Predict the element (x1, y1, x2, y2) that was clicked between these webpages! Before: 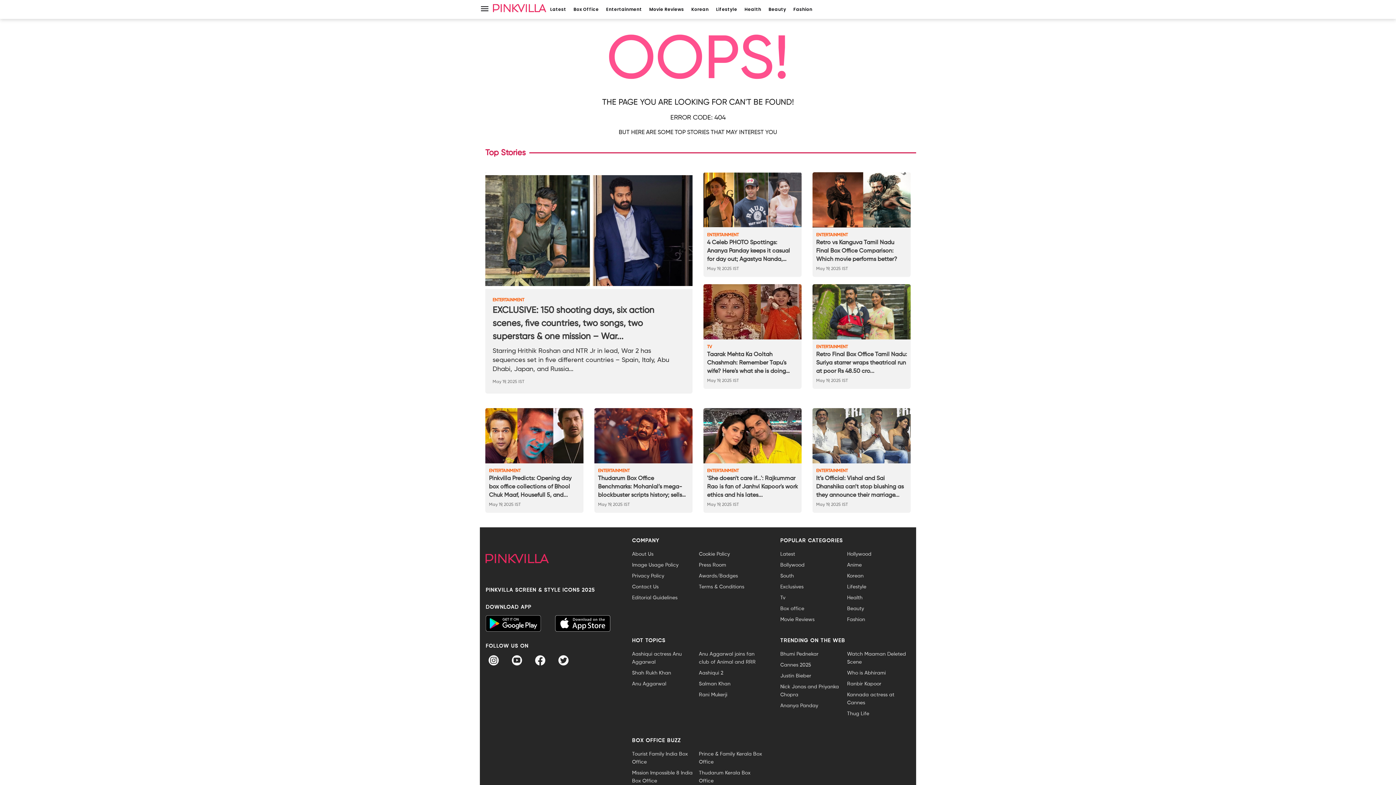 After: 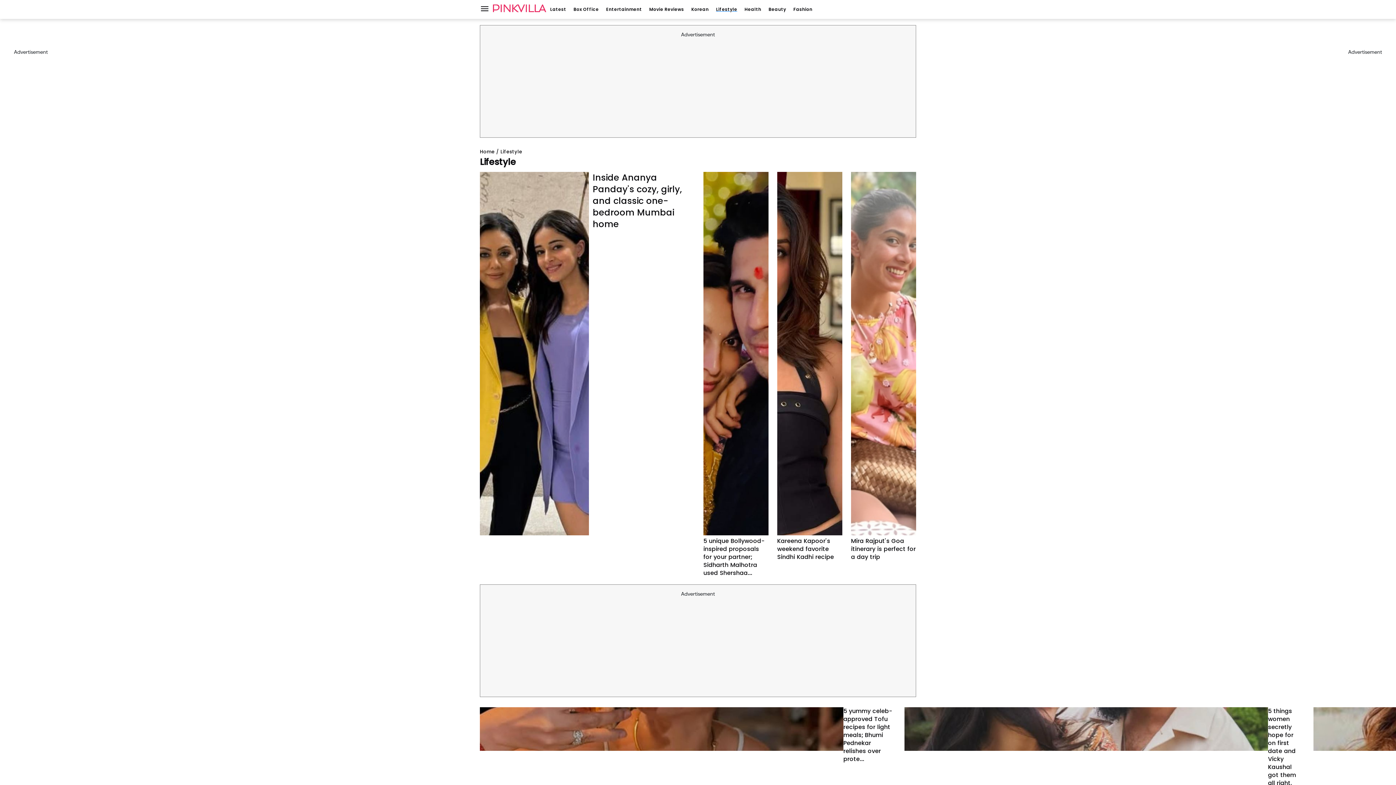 Action: label: Lifestyle bbox: (847, 583, 910, 591)